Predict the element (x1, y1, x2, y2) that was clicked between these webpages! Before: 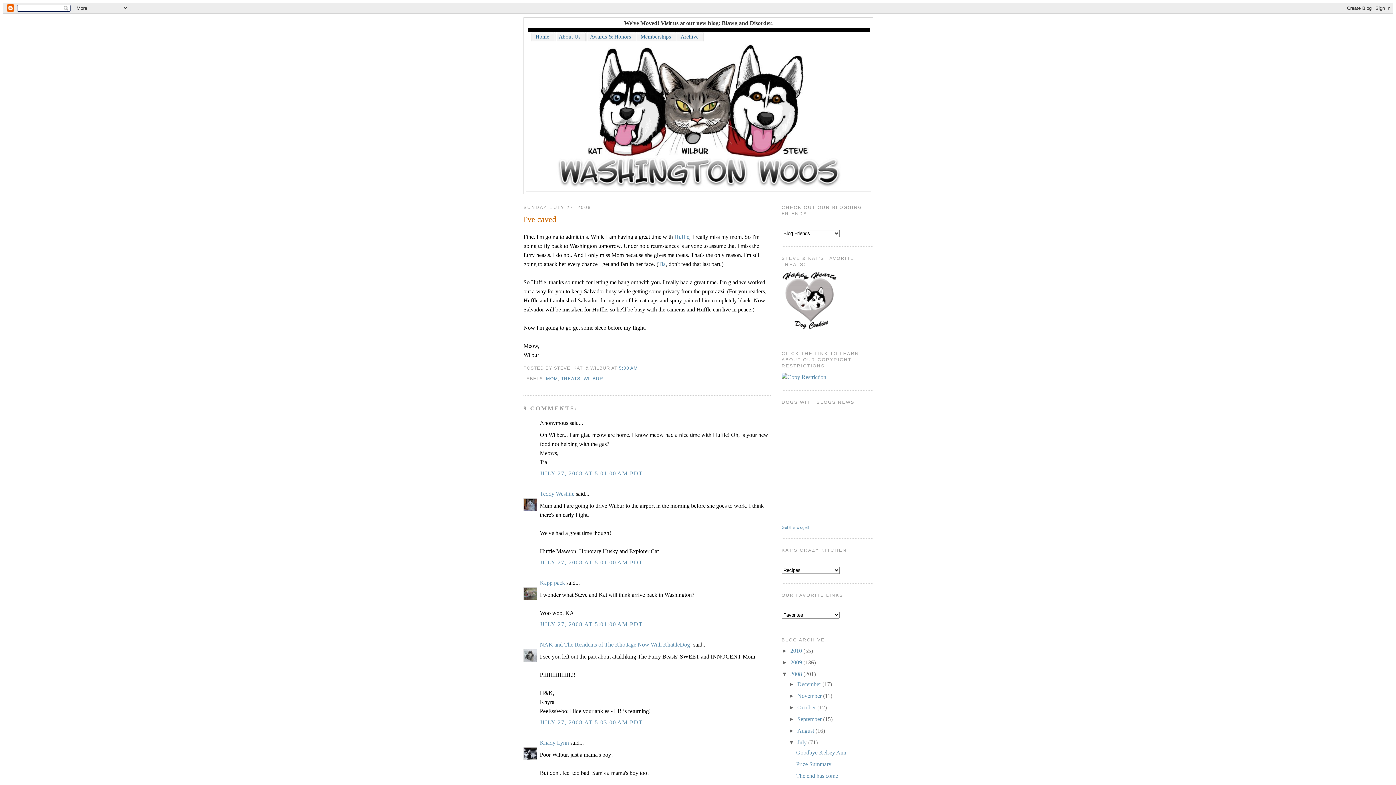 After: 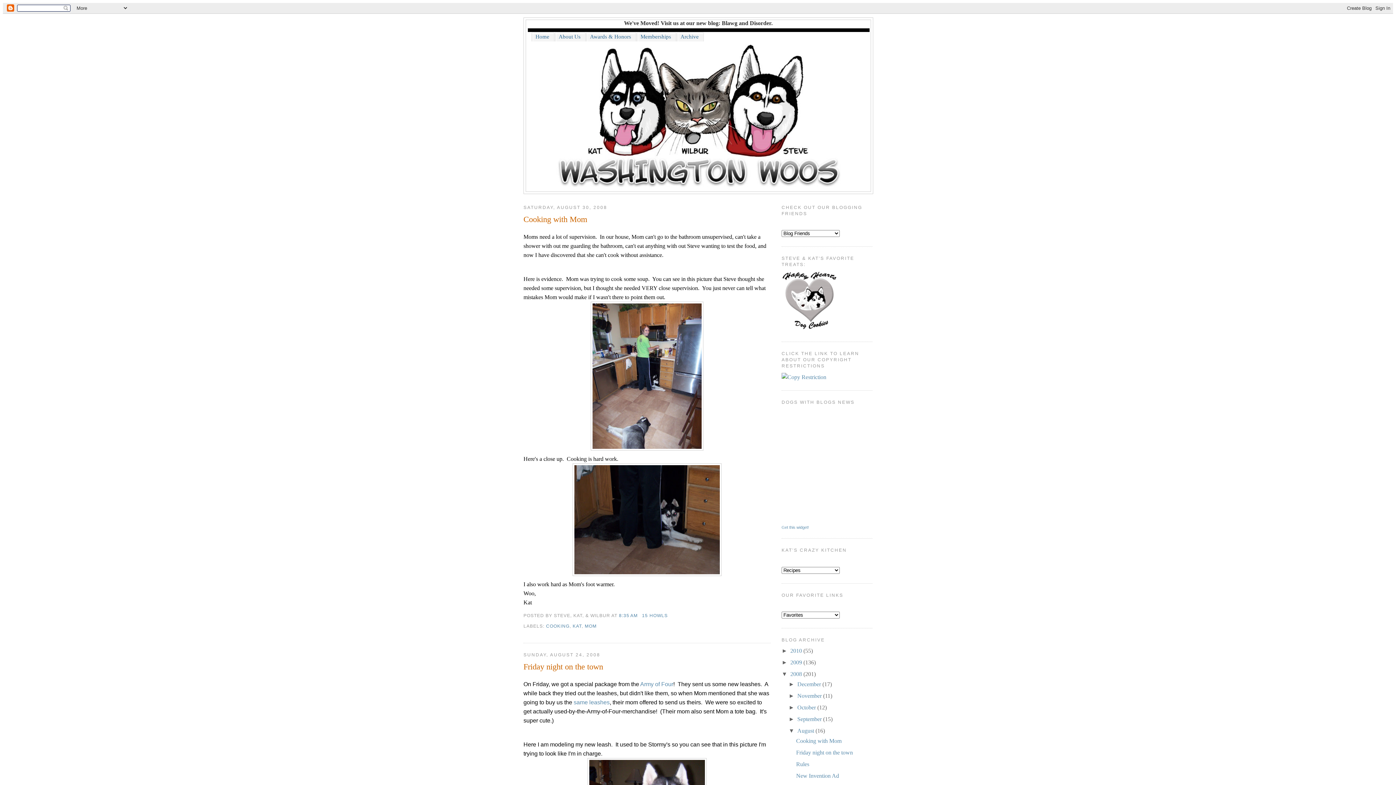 Action: label: August  bbox: (797, 728, 815, 734)